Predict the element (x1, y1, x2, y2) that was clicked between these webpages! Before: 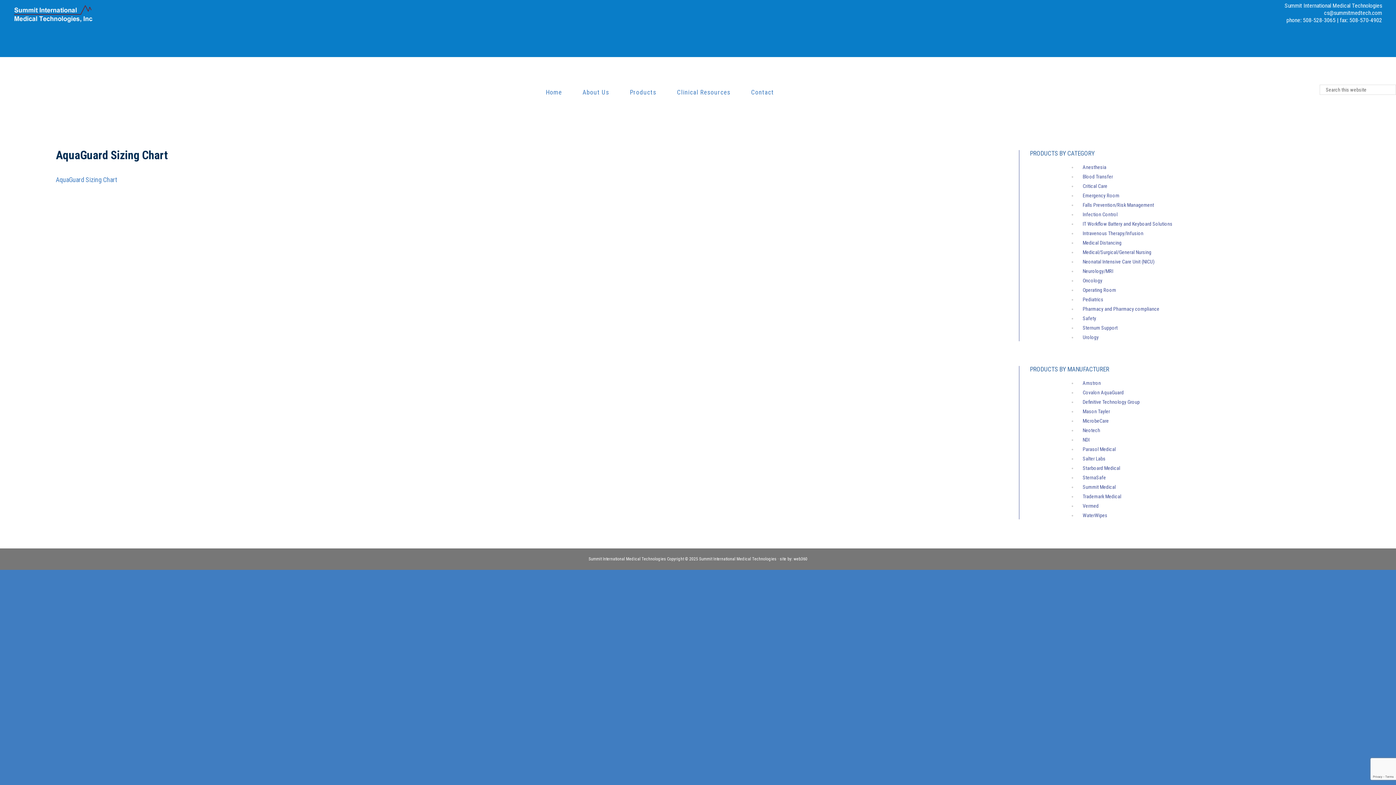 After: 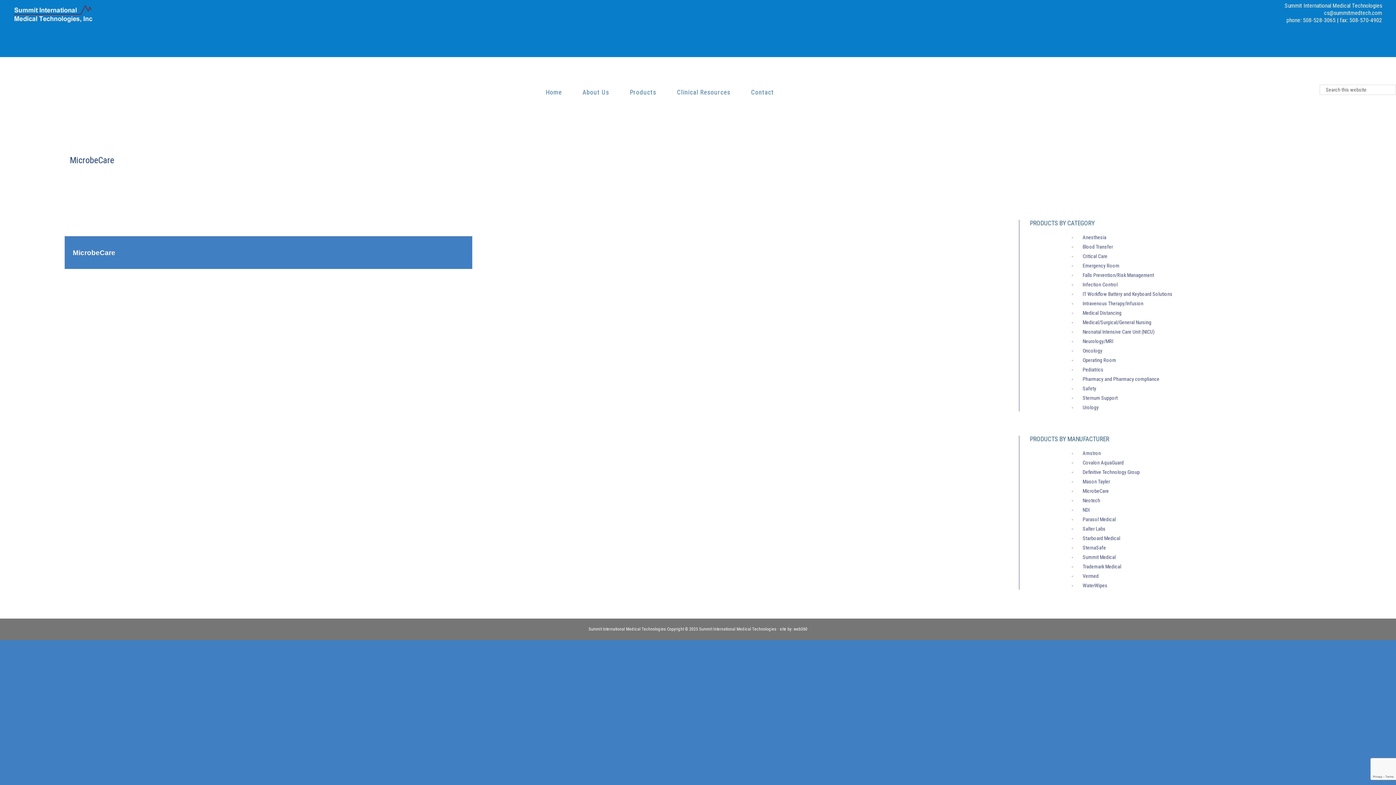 Action: bbox: (1082, 418, 1109, 424) label: MicrobeCare